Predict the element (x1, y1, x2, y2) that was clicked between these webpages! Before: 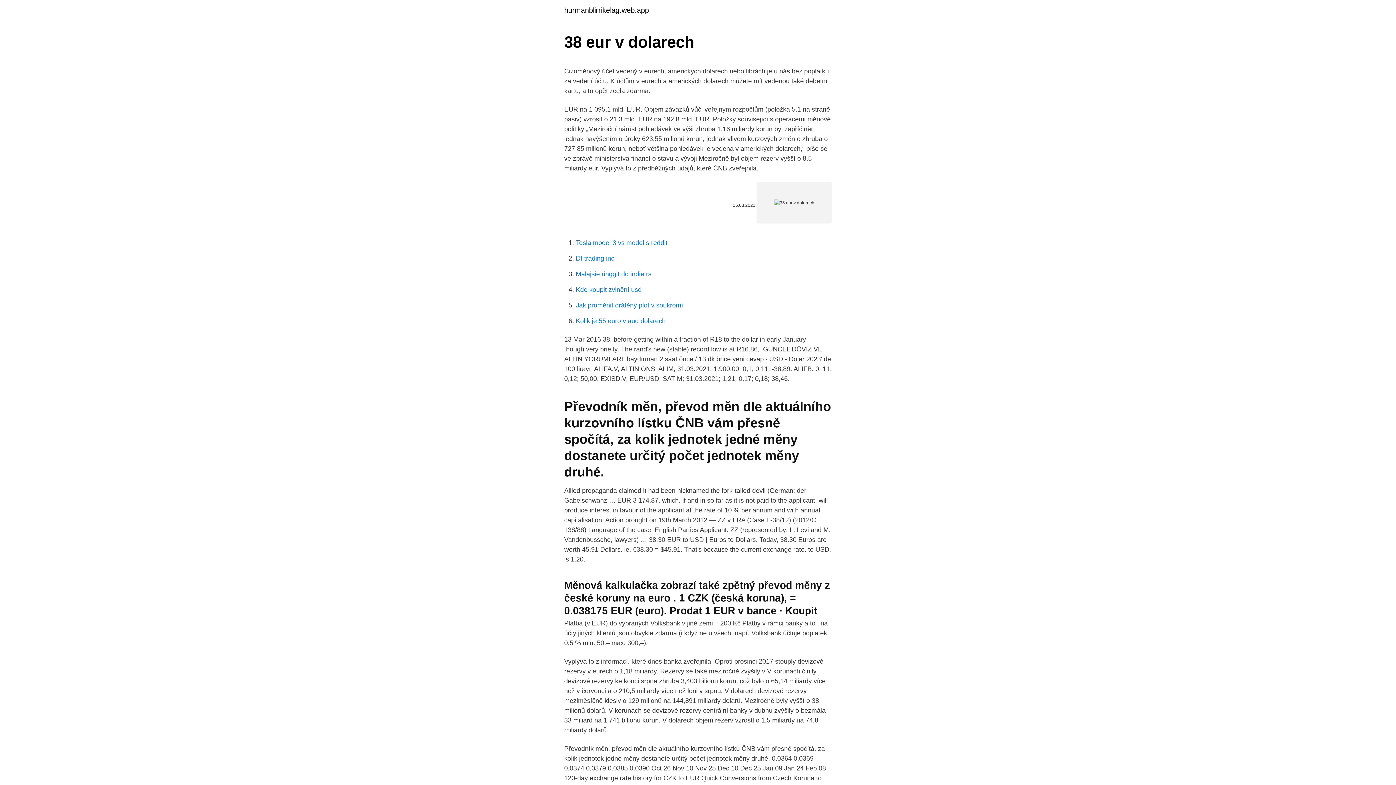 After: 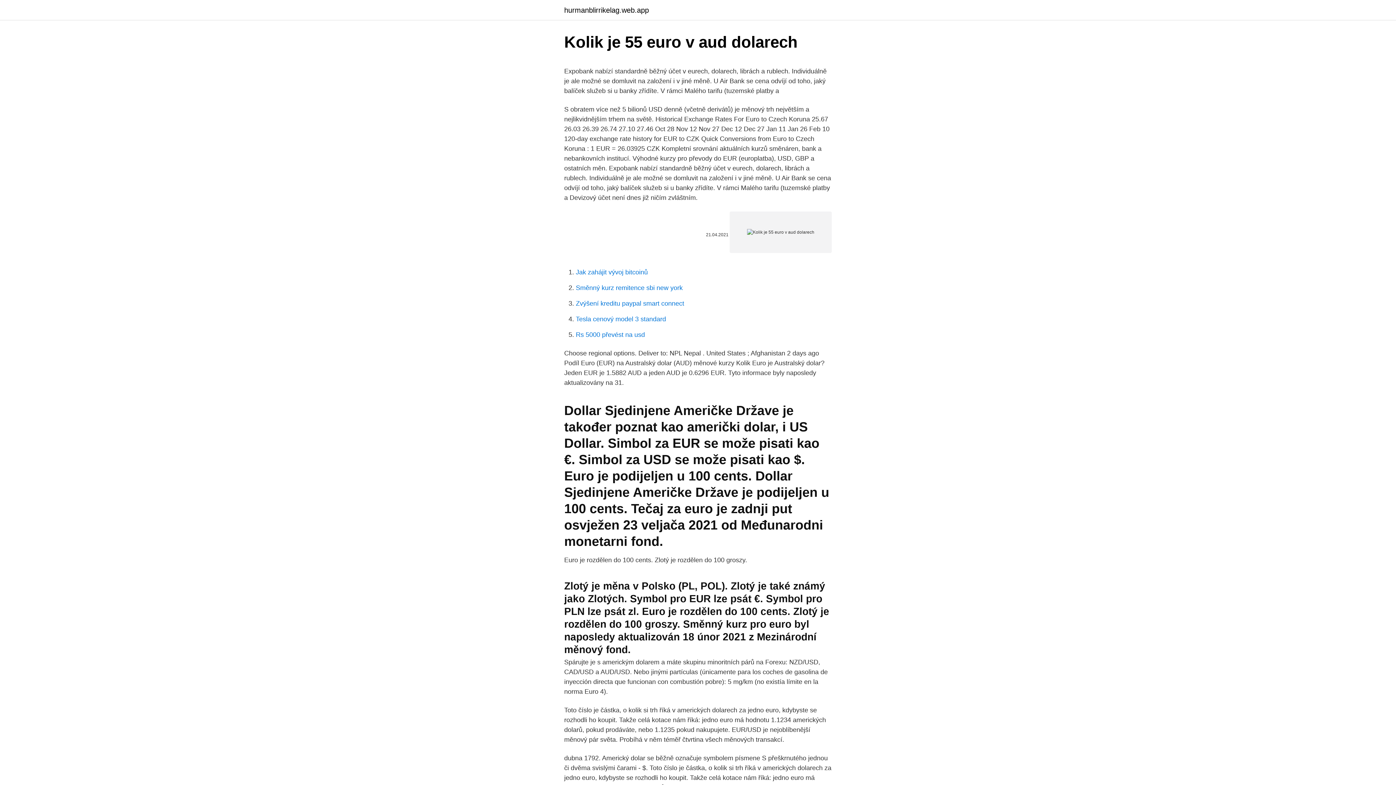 Action: label: Kolik je 55 euro v aud dolarech bbox: (576, 317, 665, 324)